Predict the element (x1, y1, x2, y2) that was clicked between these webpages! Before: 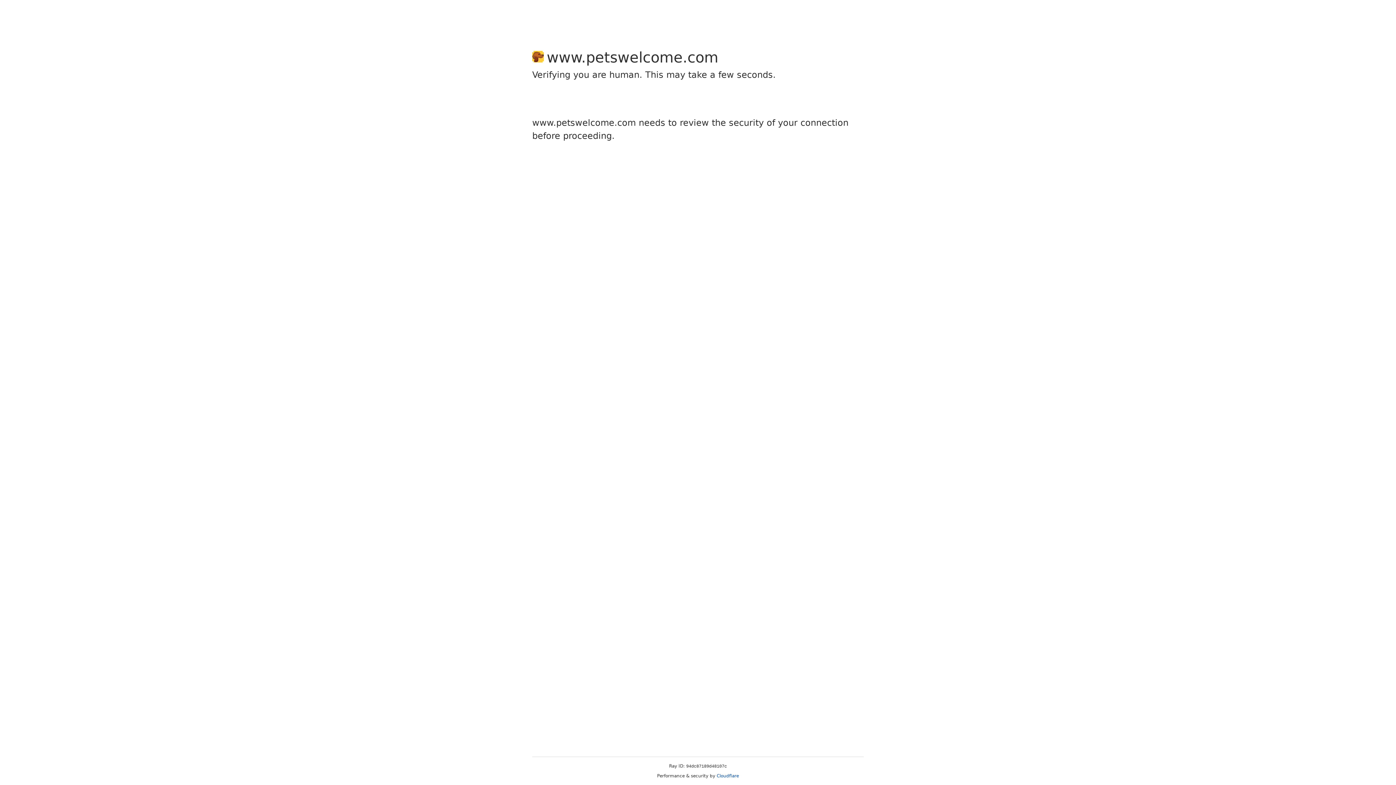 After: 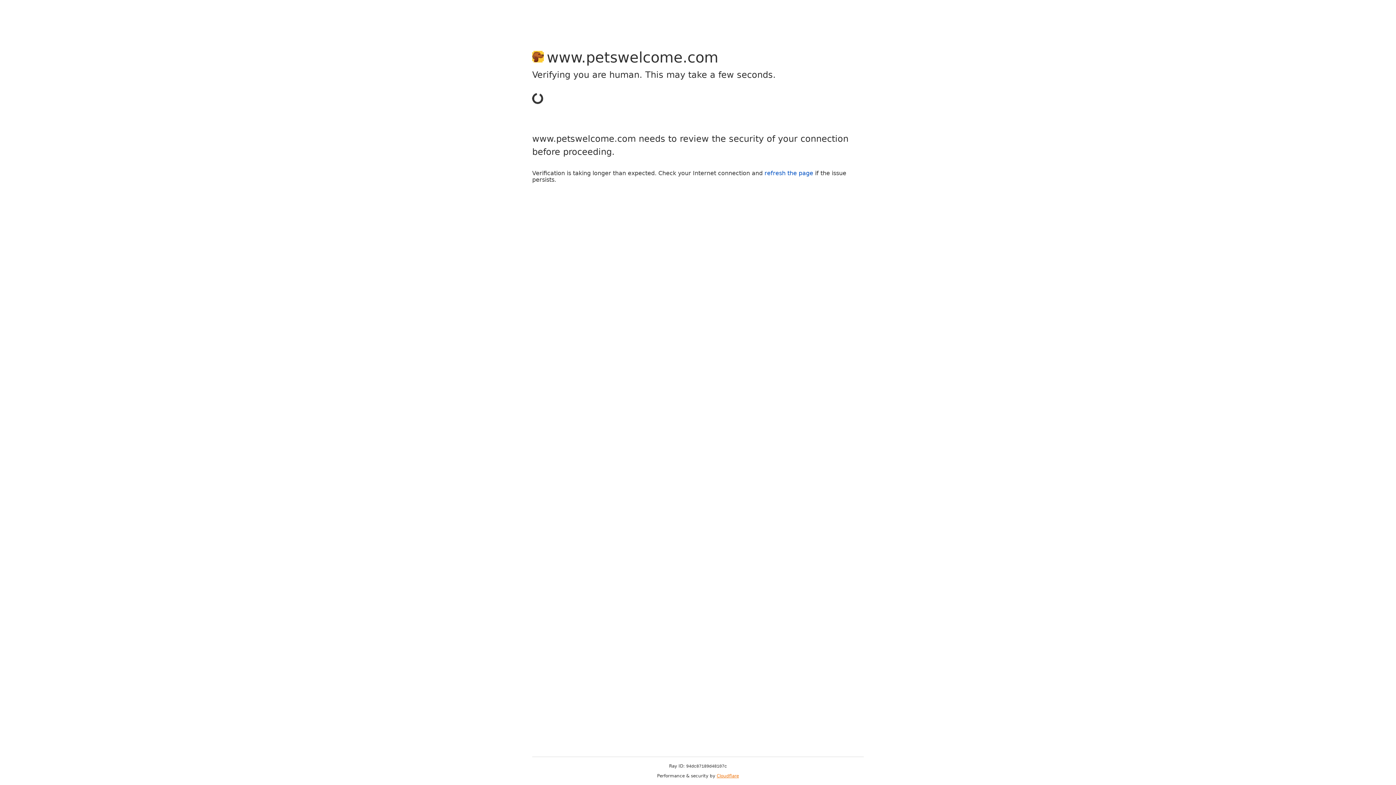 Action: bbox: (716, 773, 739, 778) label: Cloudflare